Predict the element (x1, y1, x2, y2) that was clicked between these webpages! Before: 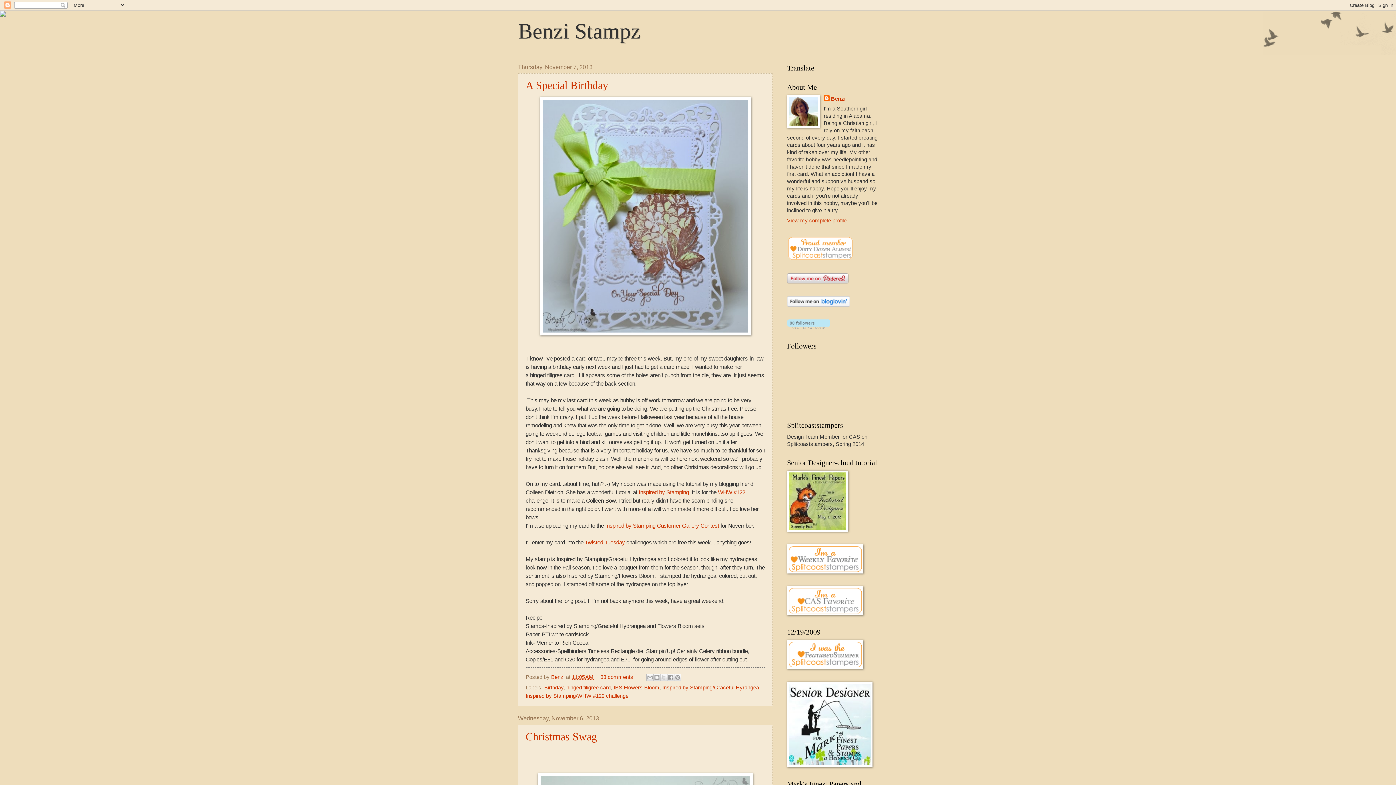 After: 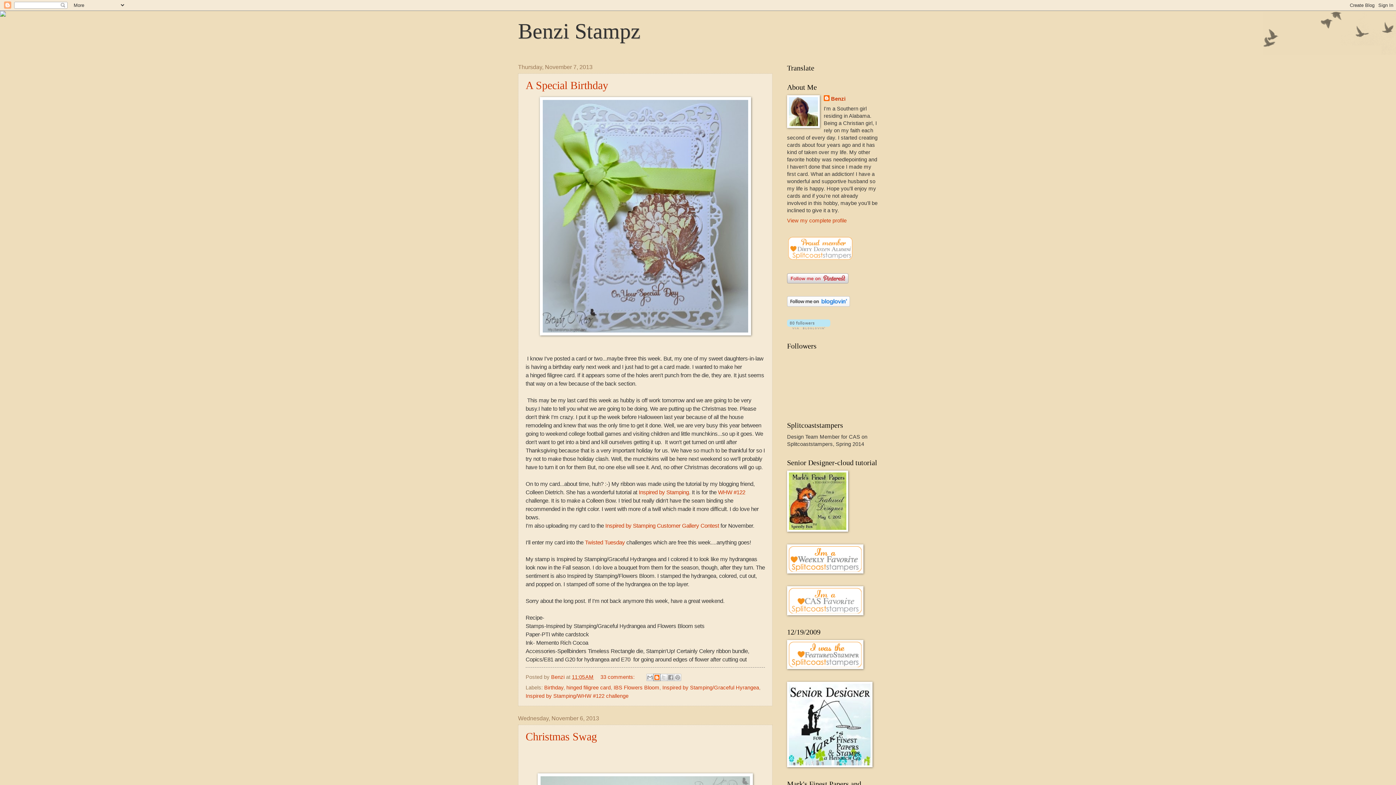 Action: bbox: (653, 674, 660, 681) label: BlogThis!